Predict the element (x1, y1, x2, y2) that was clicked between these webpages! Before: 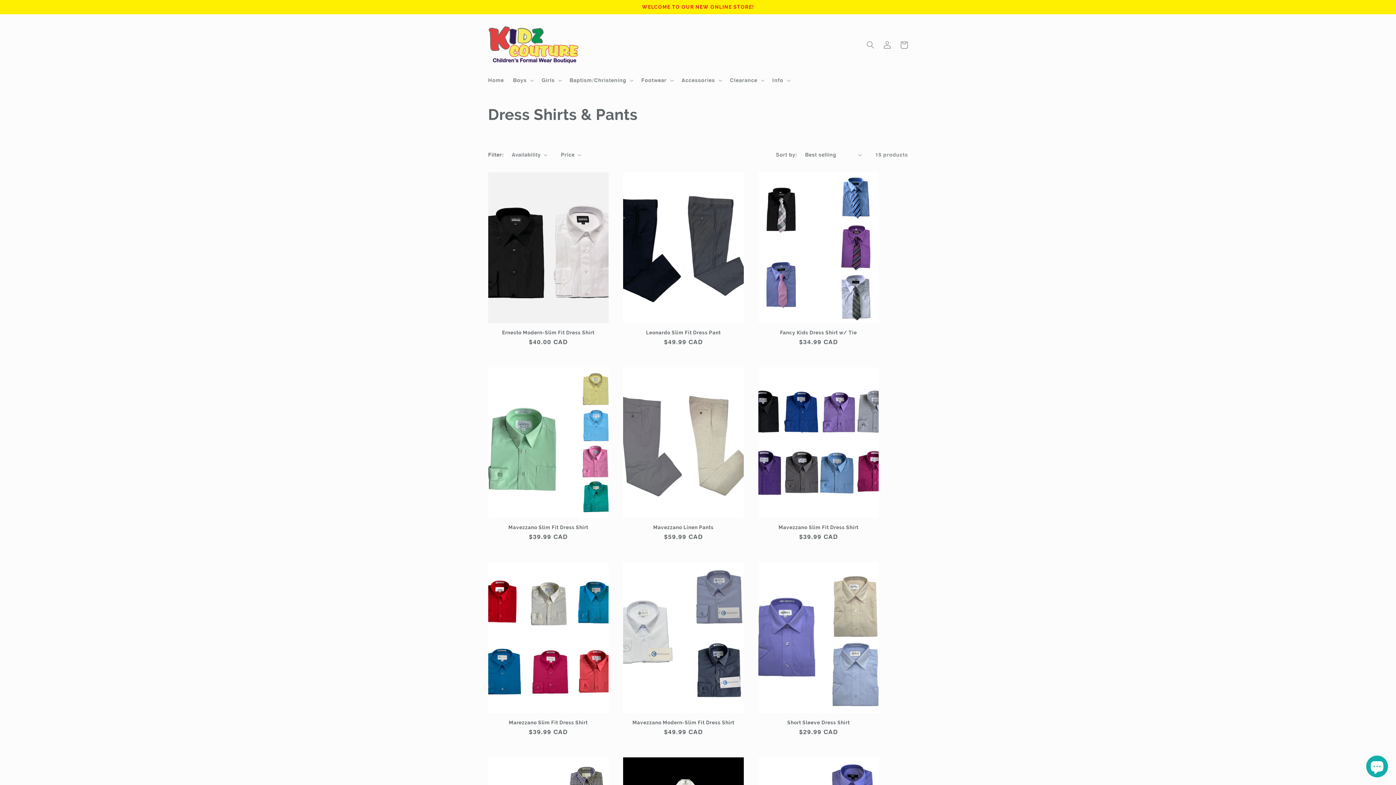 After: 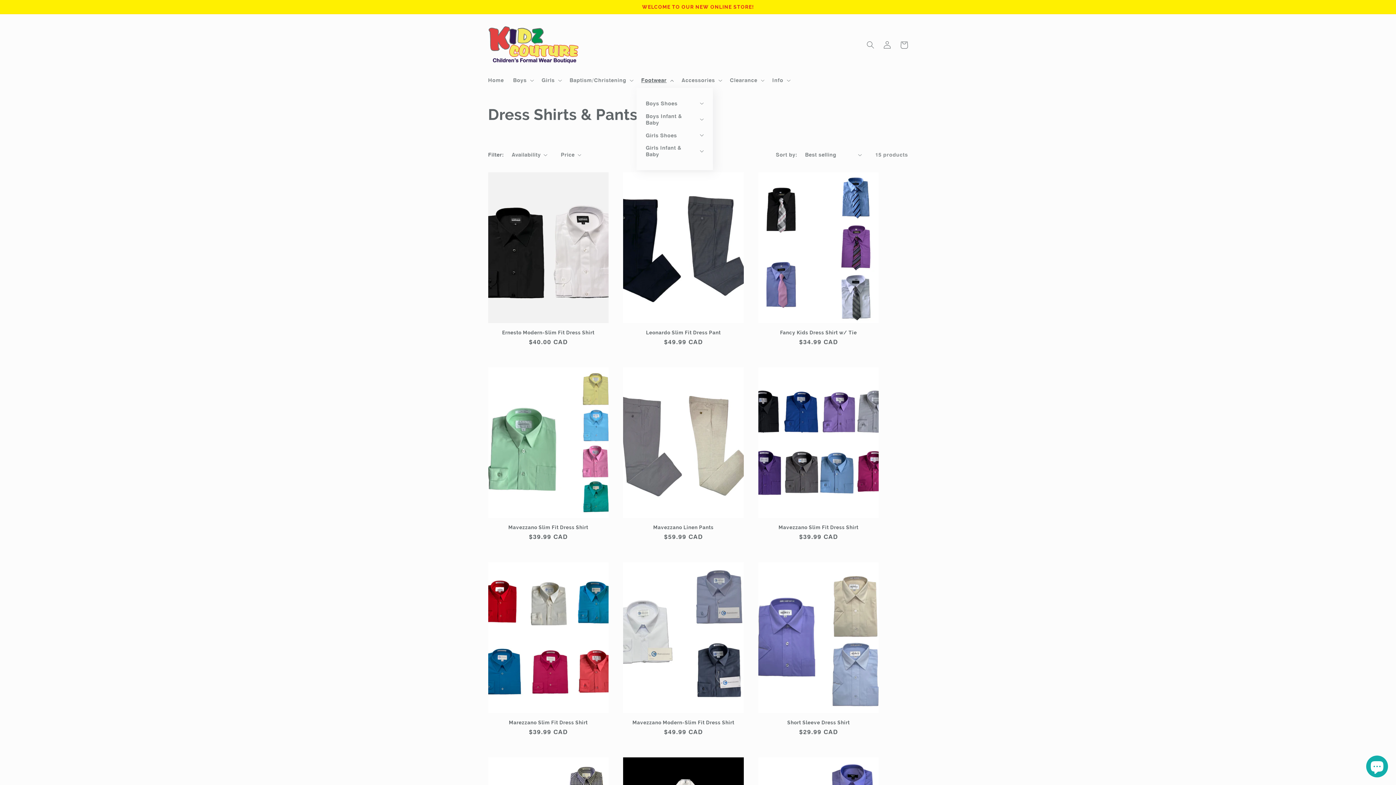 Action: bbox: (636, 72, 677, 88) label: Footwear